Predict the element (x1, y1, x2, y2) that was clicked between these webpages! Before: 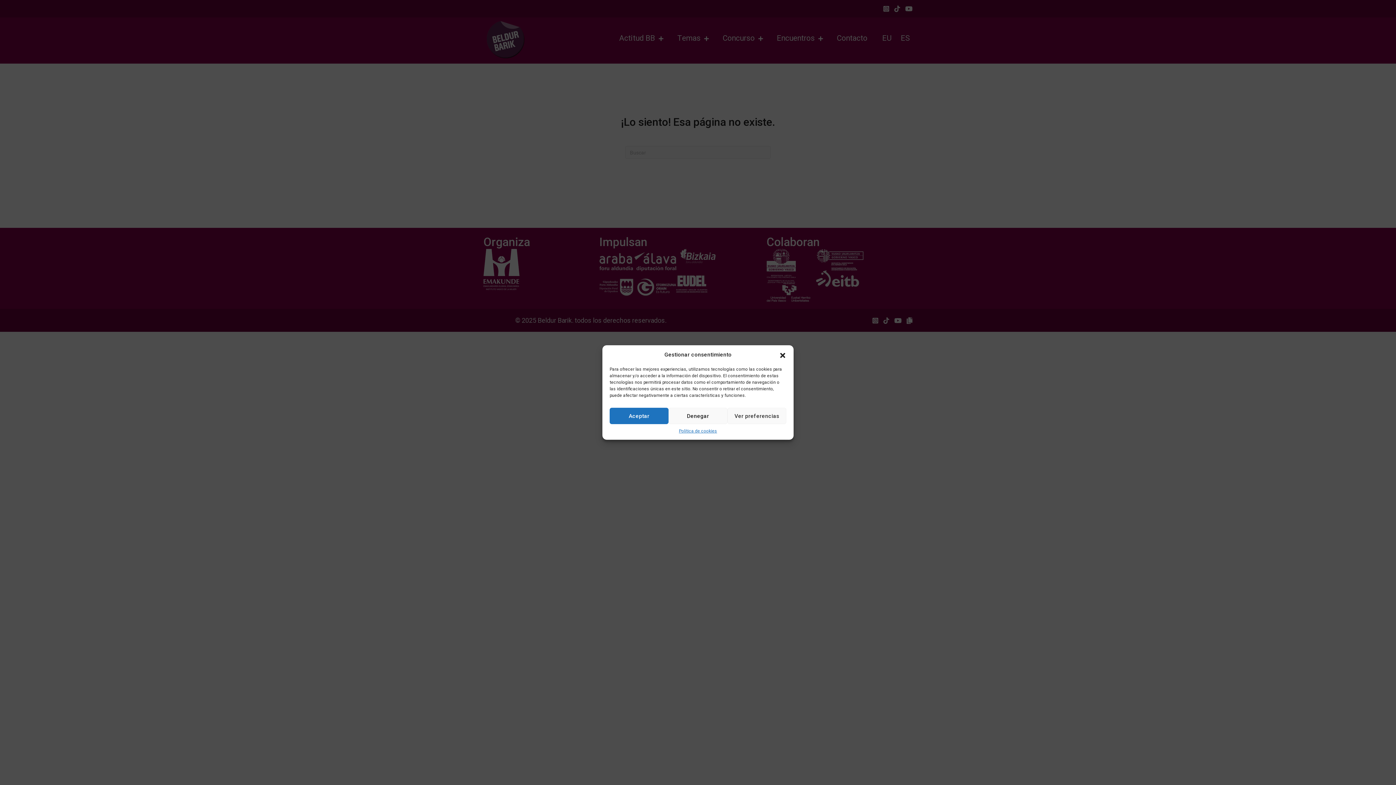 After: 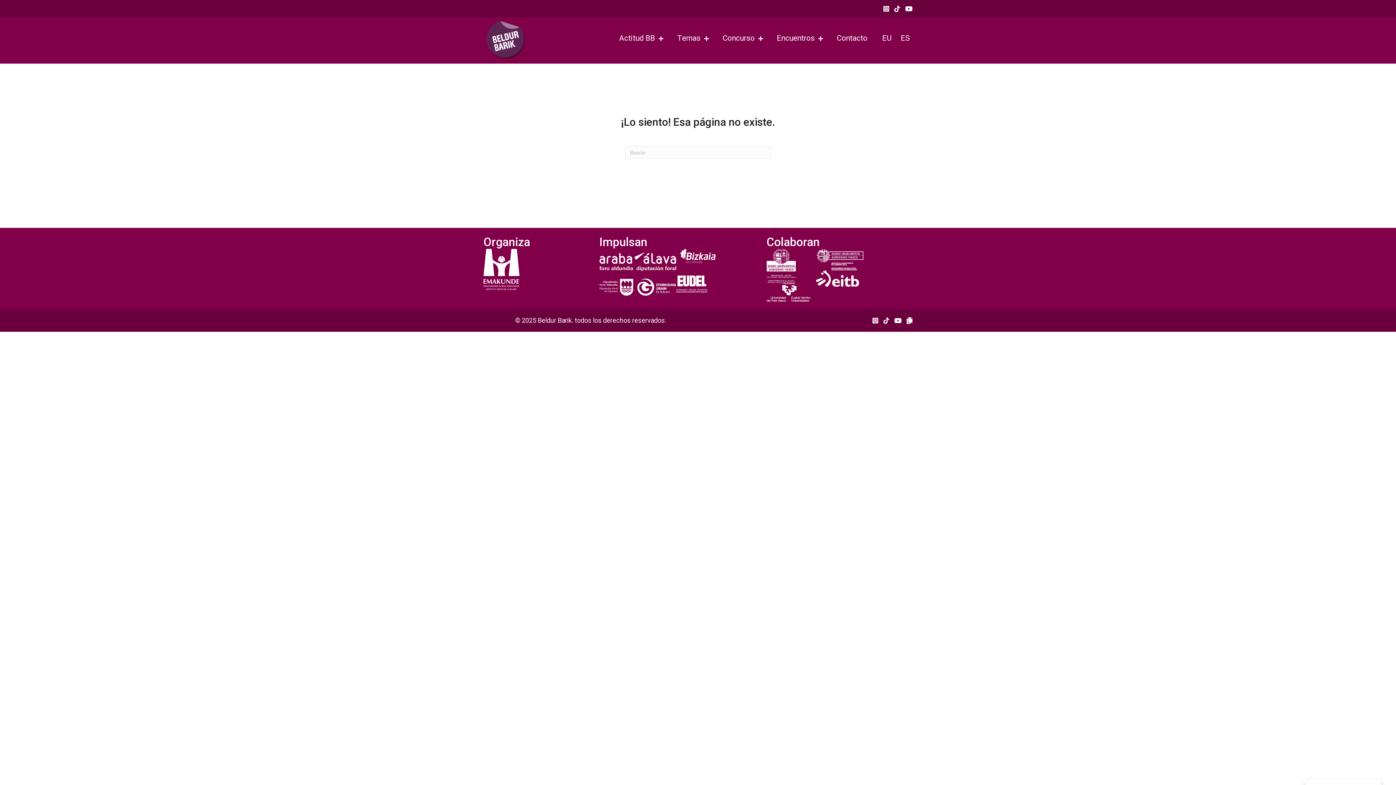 Action: bbox: (668, 408, 727, 424) label: Denegar